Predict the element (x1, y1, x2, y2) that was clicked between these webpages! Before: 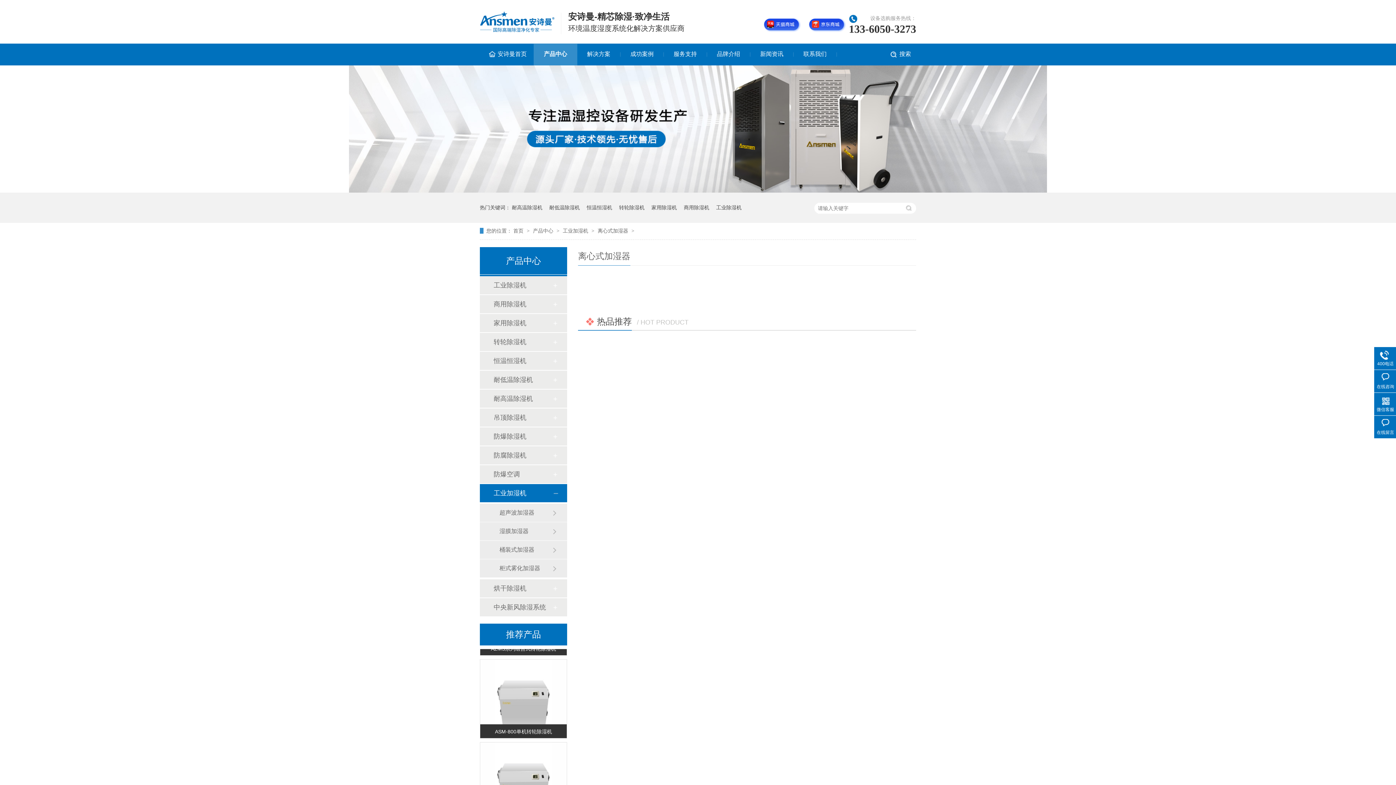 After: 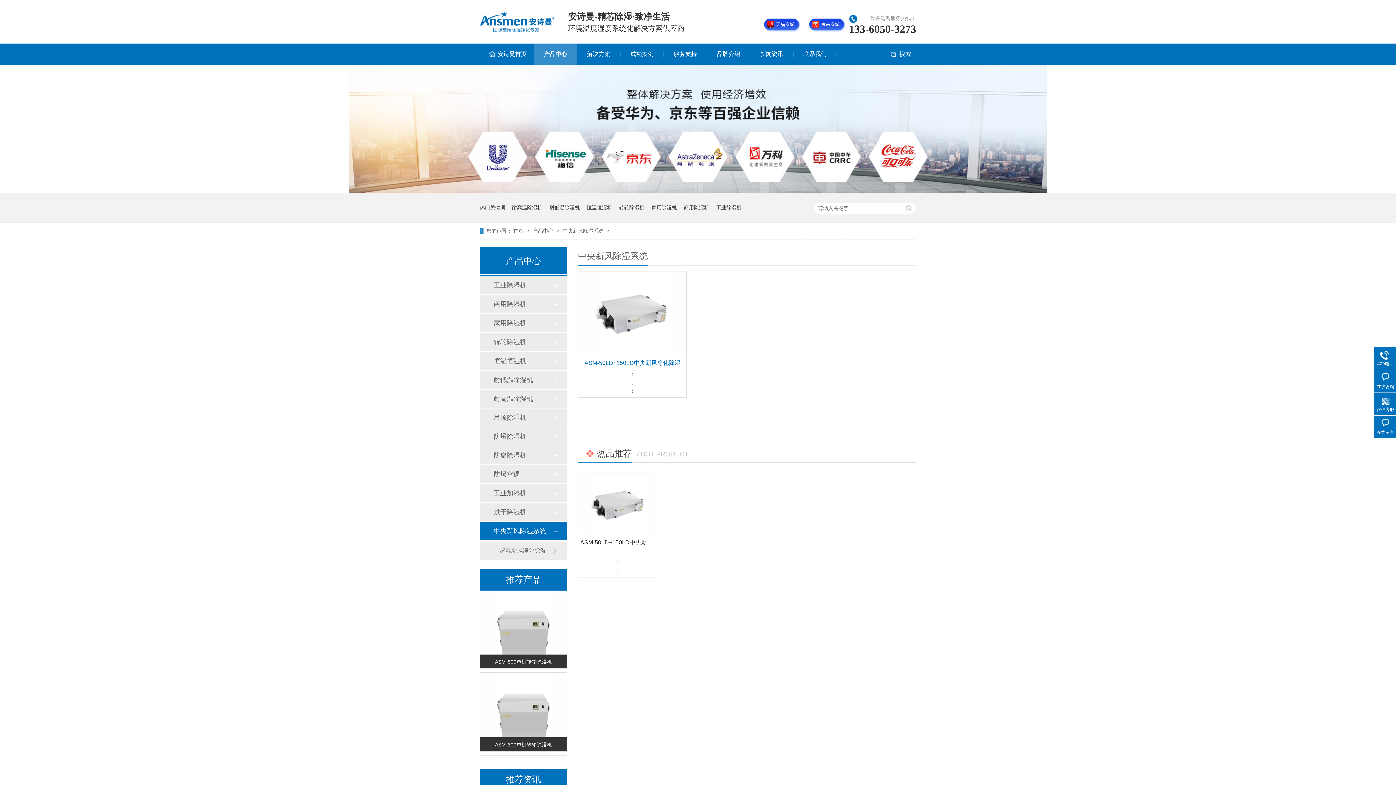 Action: label: 中央新风除湿系统 bbox: (493, 598, 552, 616)